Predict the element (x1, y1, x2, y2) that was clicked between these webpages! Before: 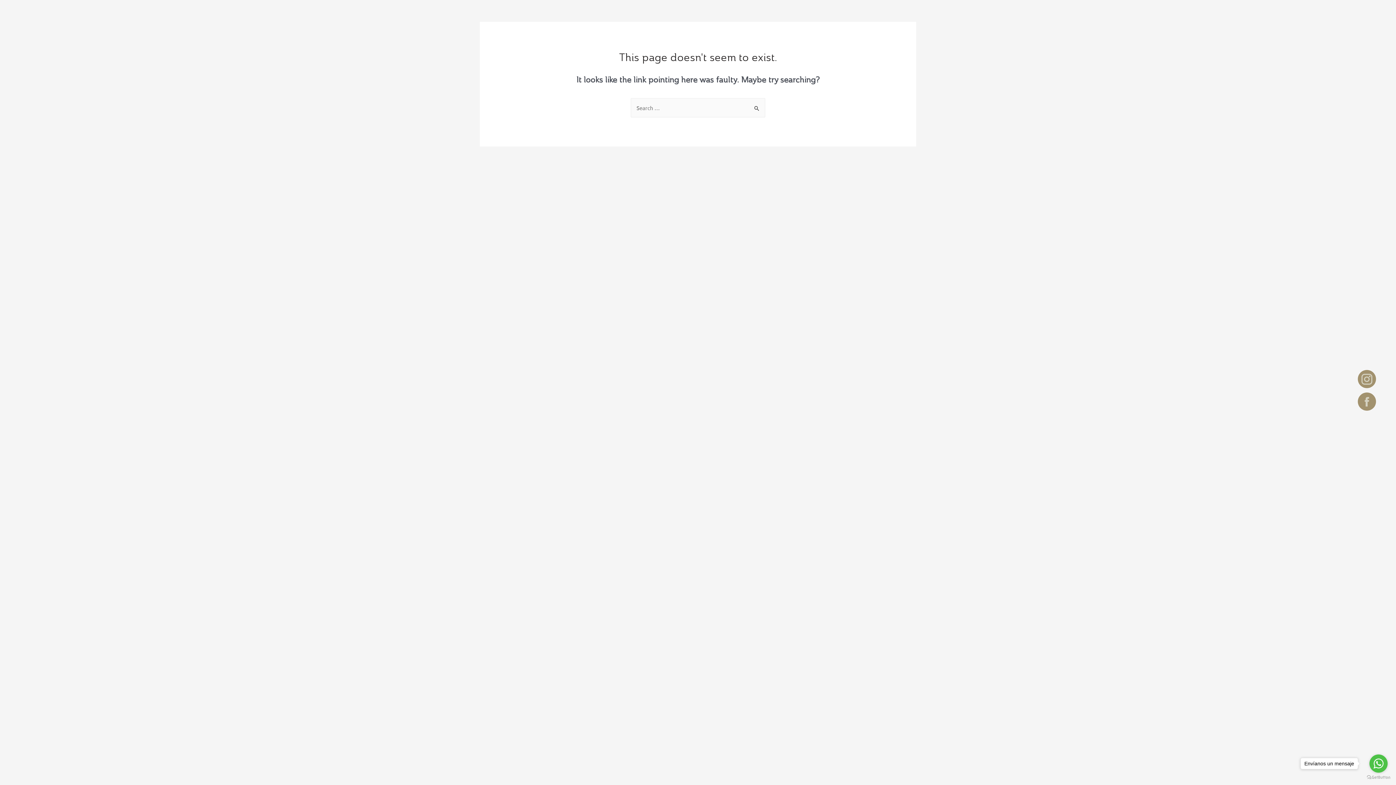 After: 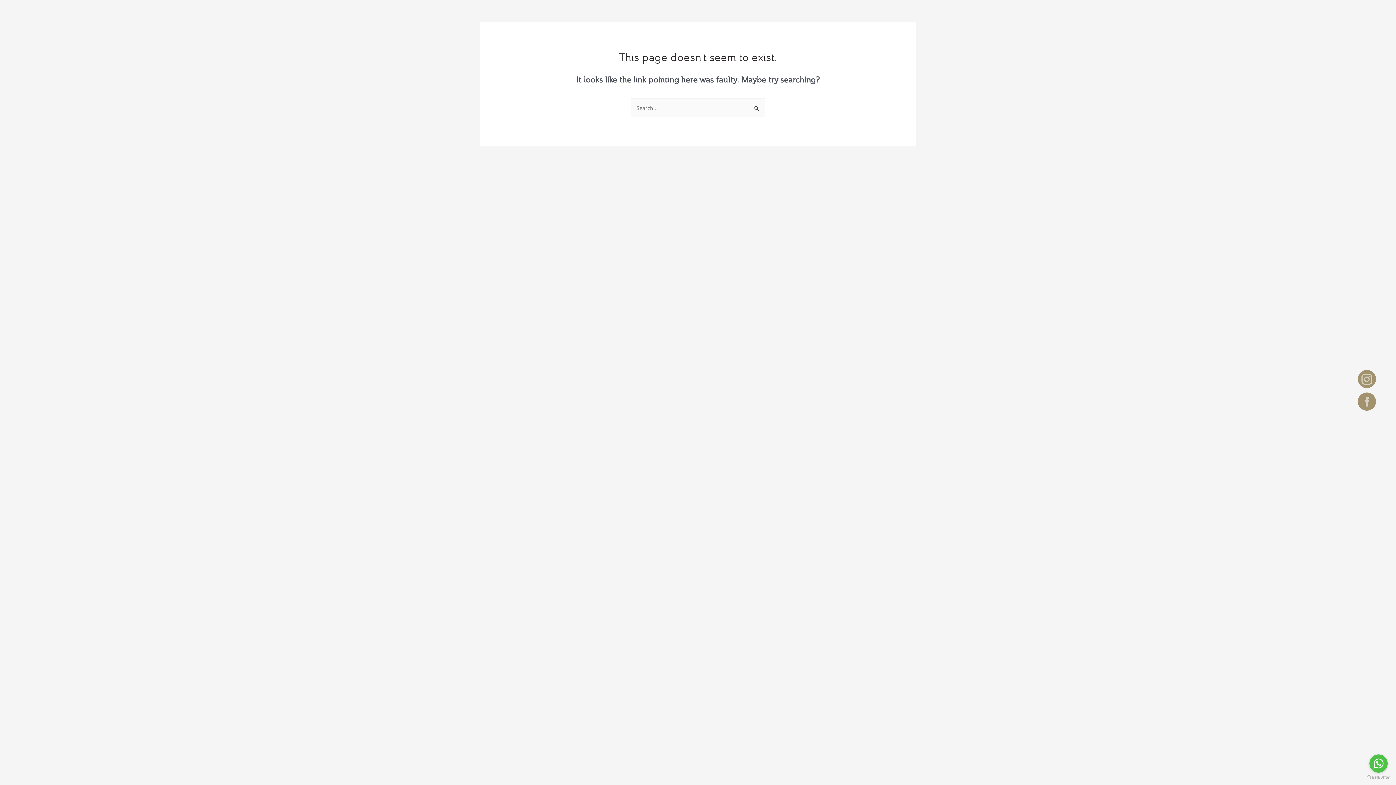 Action: bbox: (1369, 754, 1388, 773) label: Go to whatsapp